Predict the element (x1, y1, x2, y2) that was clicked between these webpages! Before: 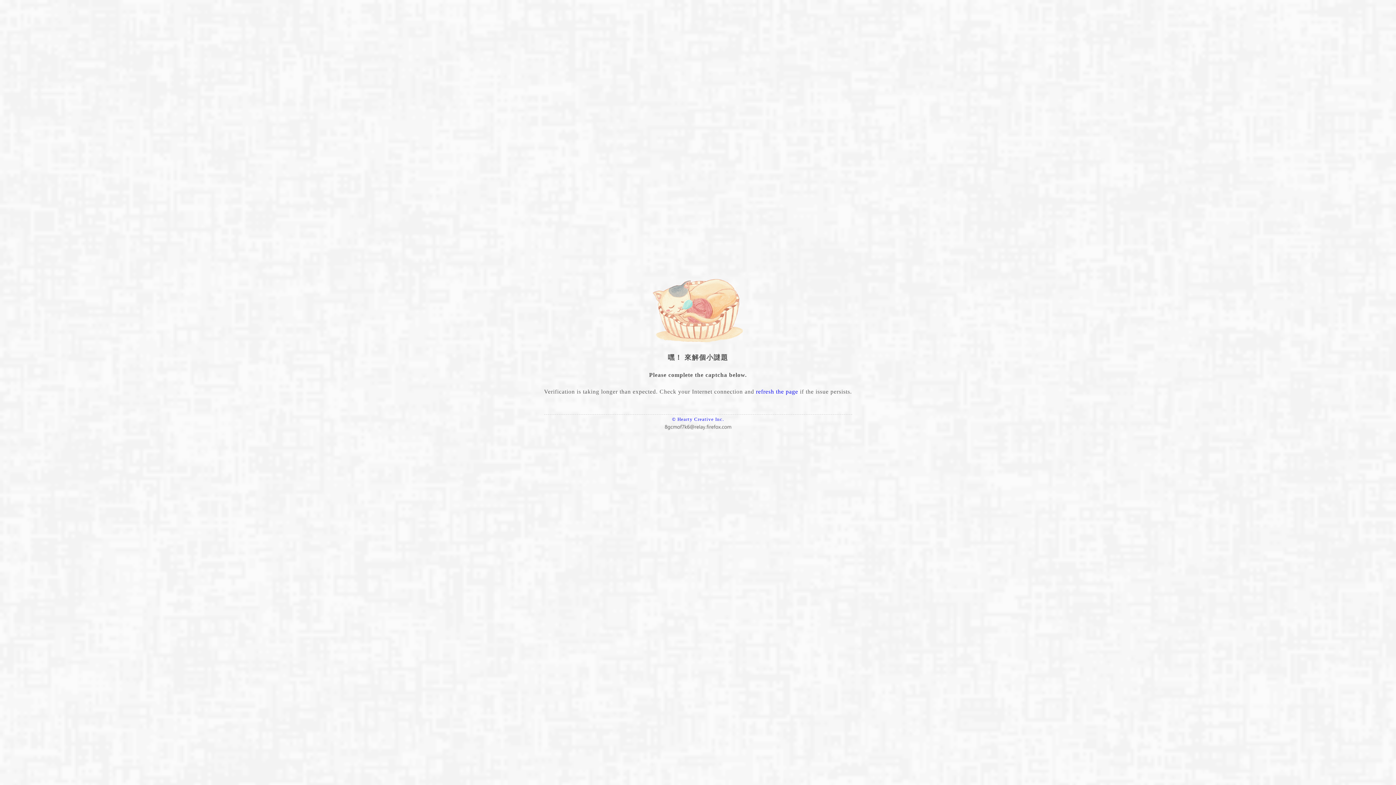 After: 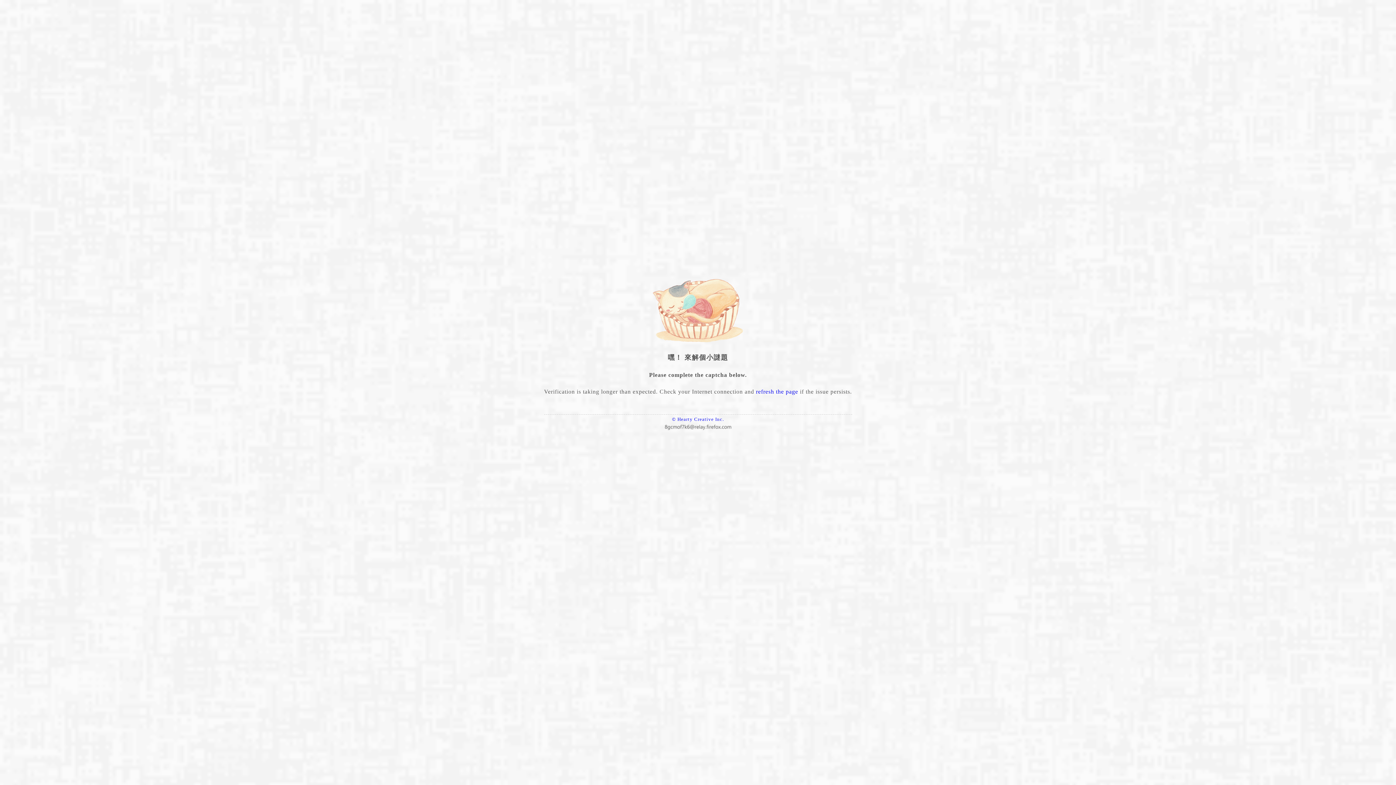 Action: bbox: (663, 420, 732, 426)